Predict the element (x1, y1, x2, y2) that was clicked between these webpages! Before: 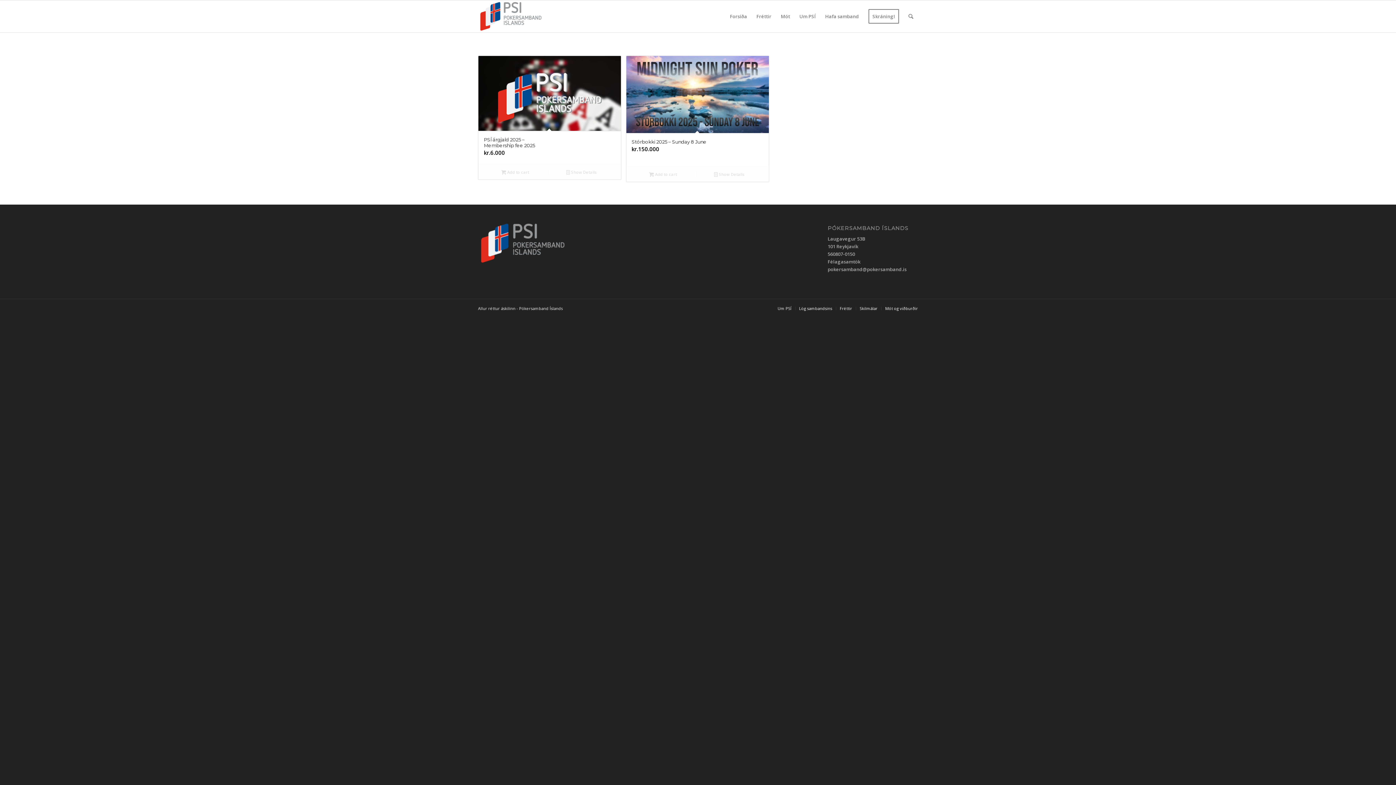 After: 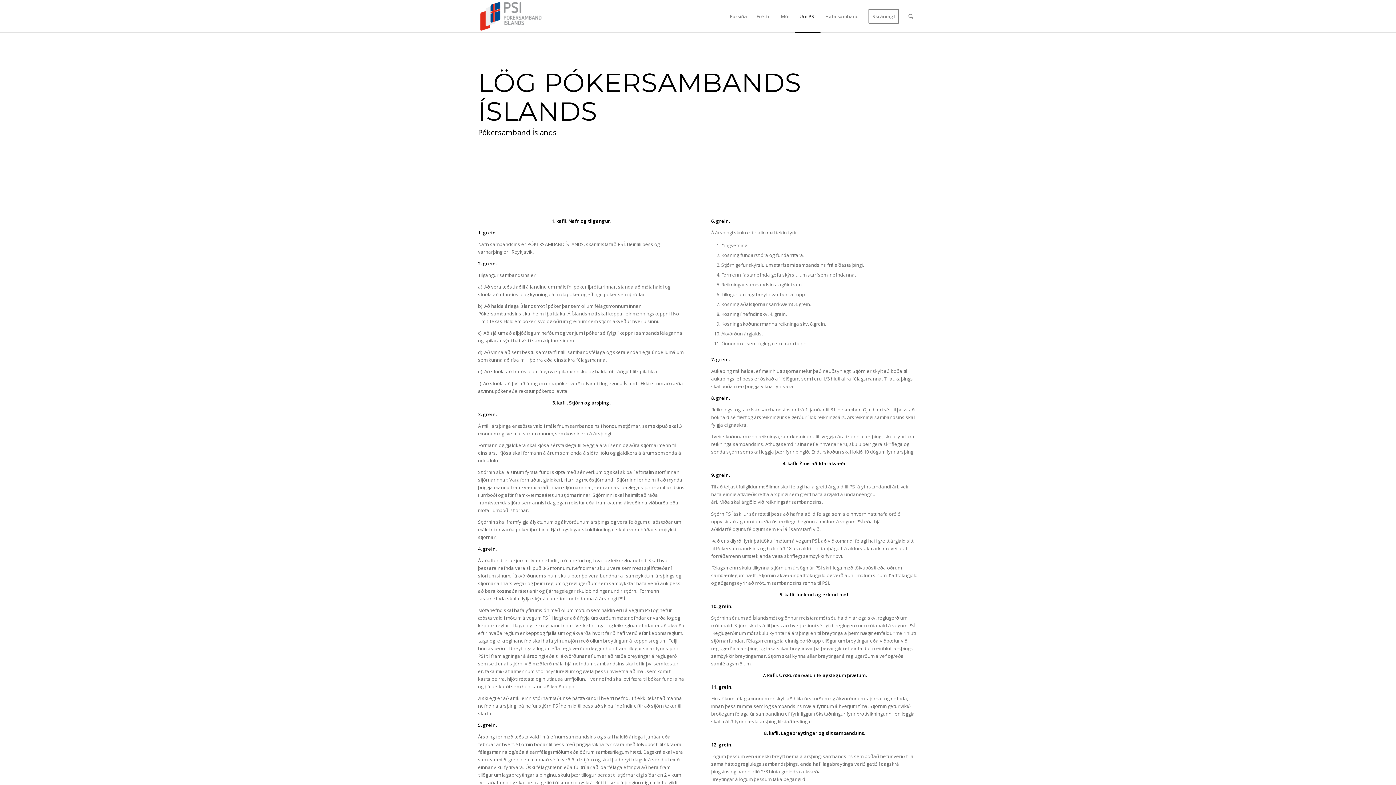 Action: bbox: (799, 305, 832, 311) label: Lög sambandsins